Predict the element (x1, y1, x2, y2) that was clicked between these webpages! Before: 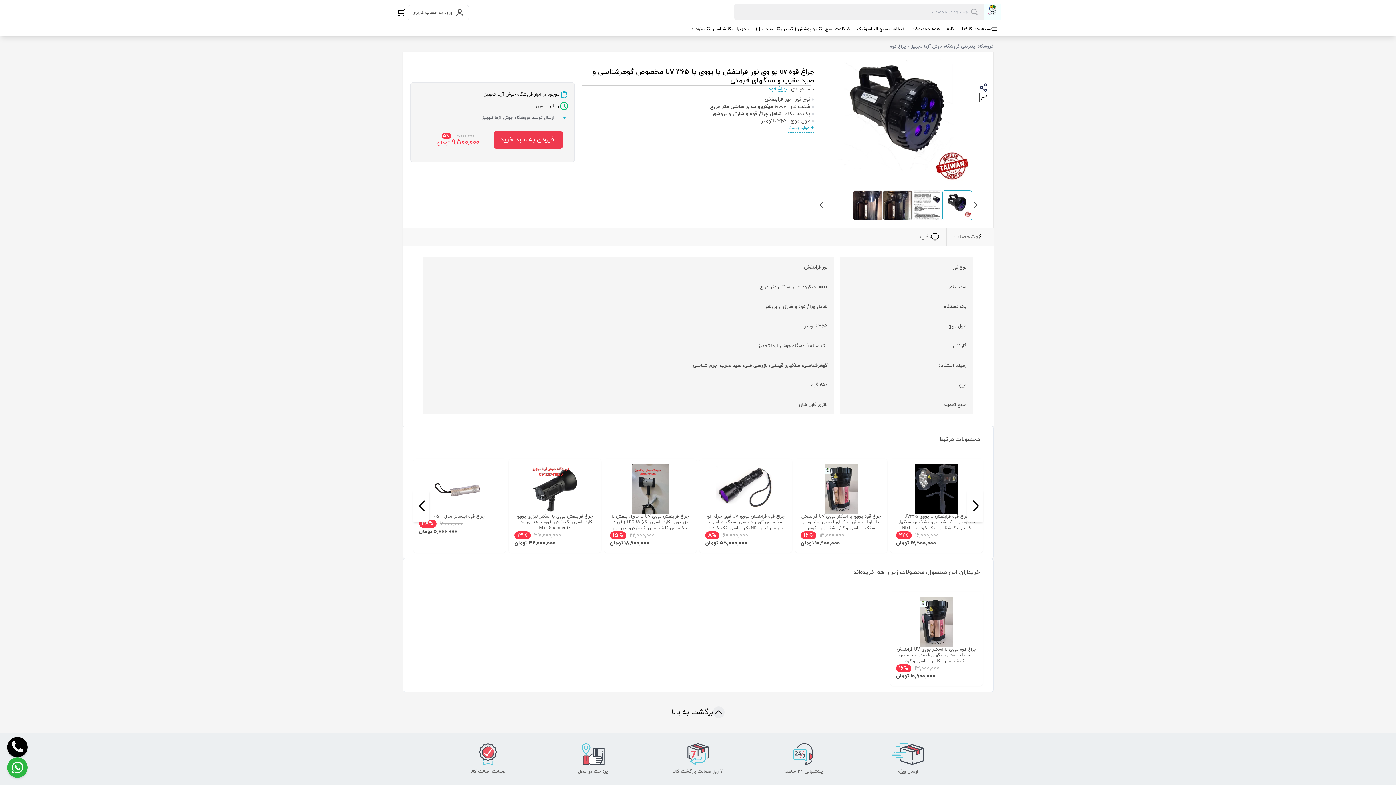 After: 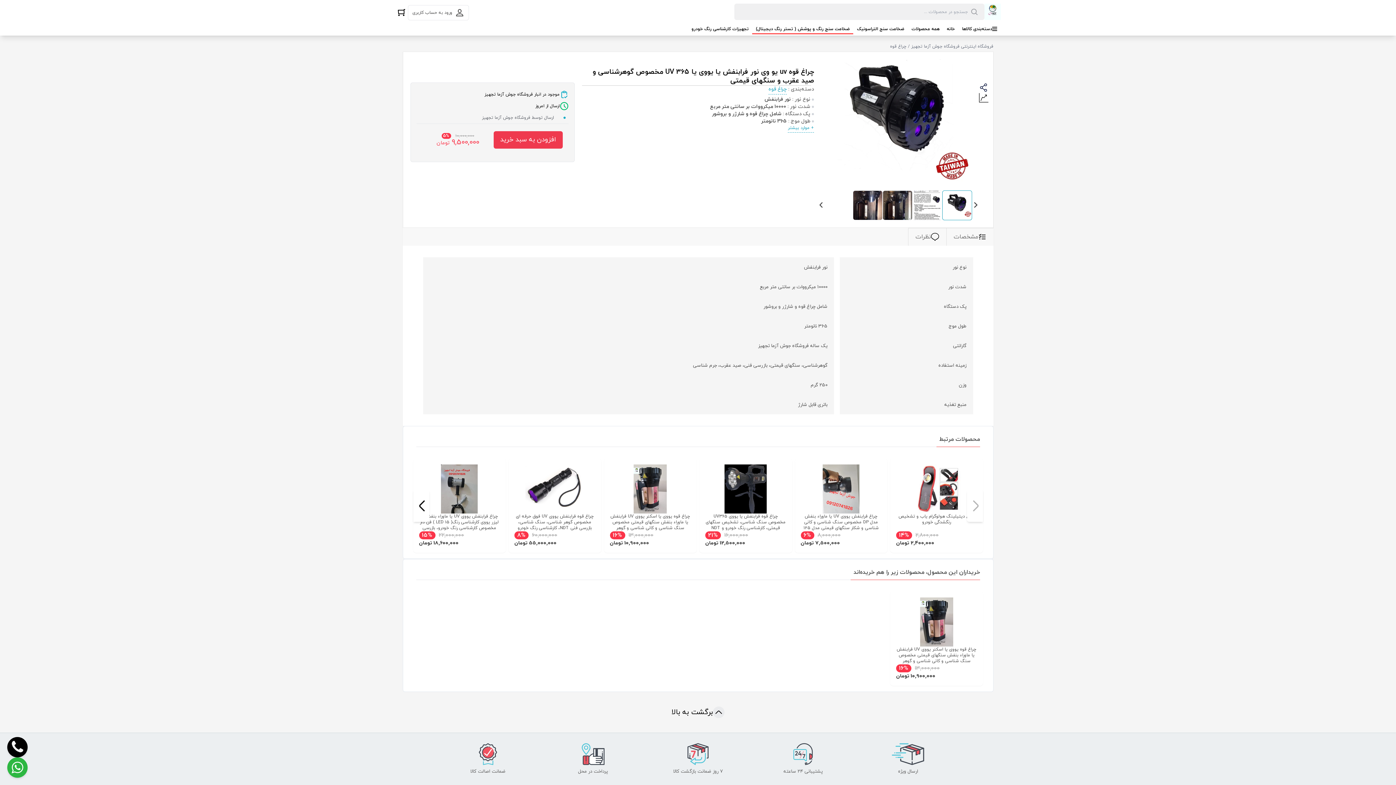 Action: label: ضخامت سنج رنگ و پوشش ( تستر رنگ دیجیتال) bbox: (752, 26, 853, 33)